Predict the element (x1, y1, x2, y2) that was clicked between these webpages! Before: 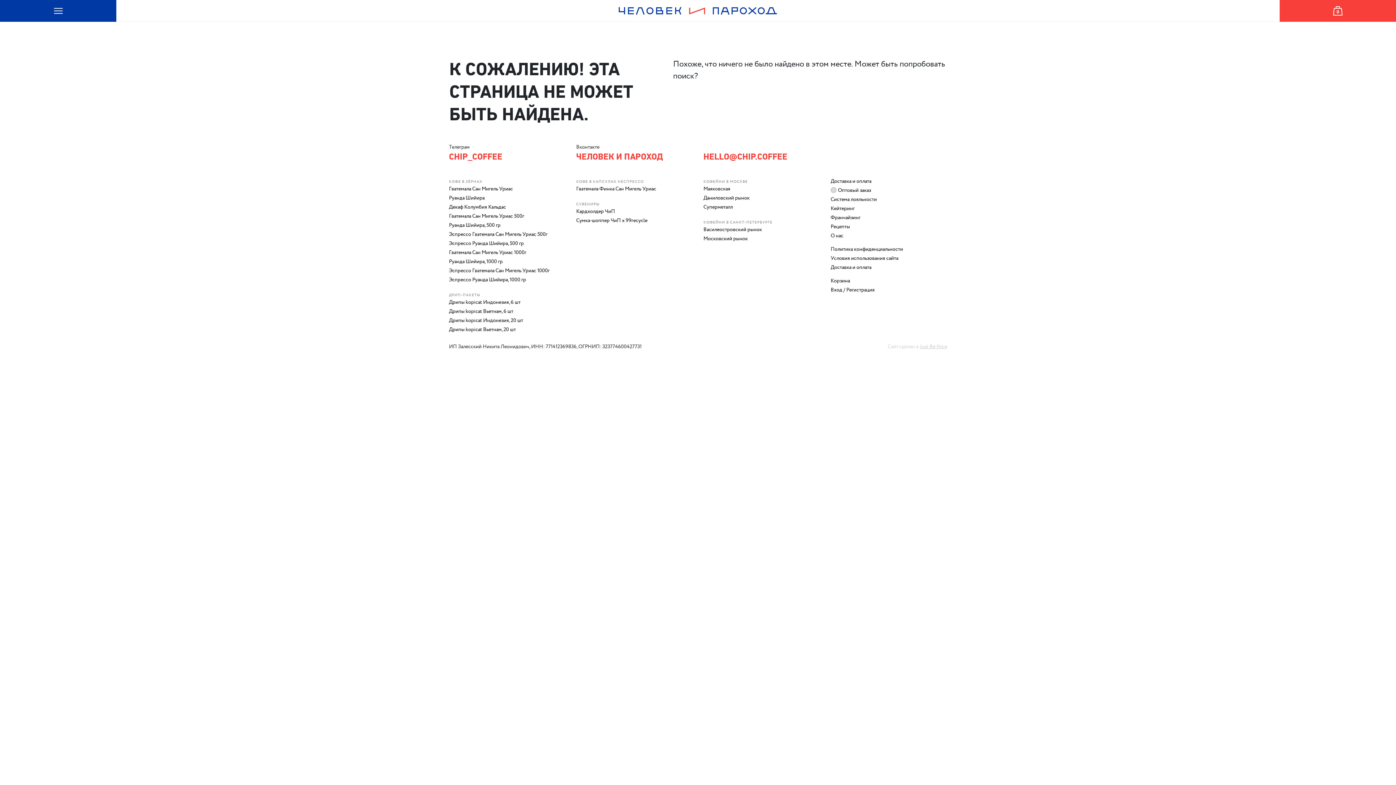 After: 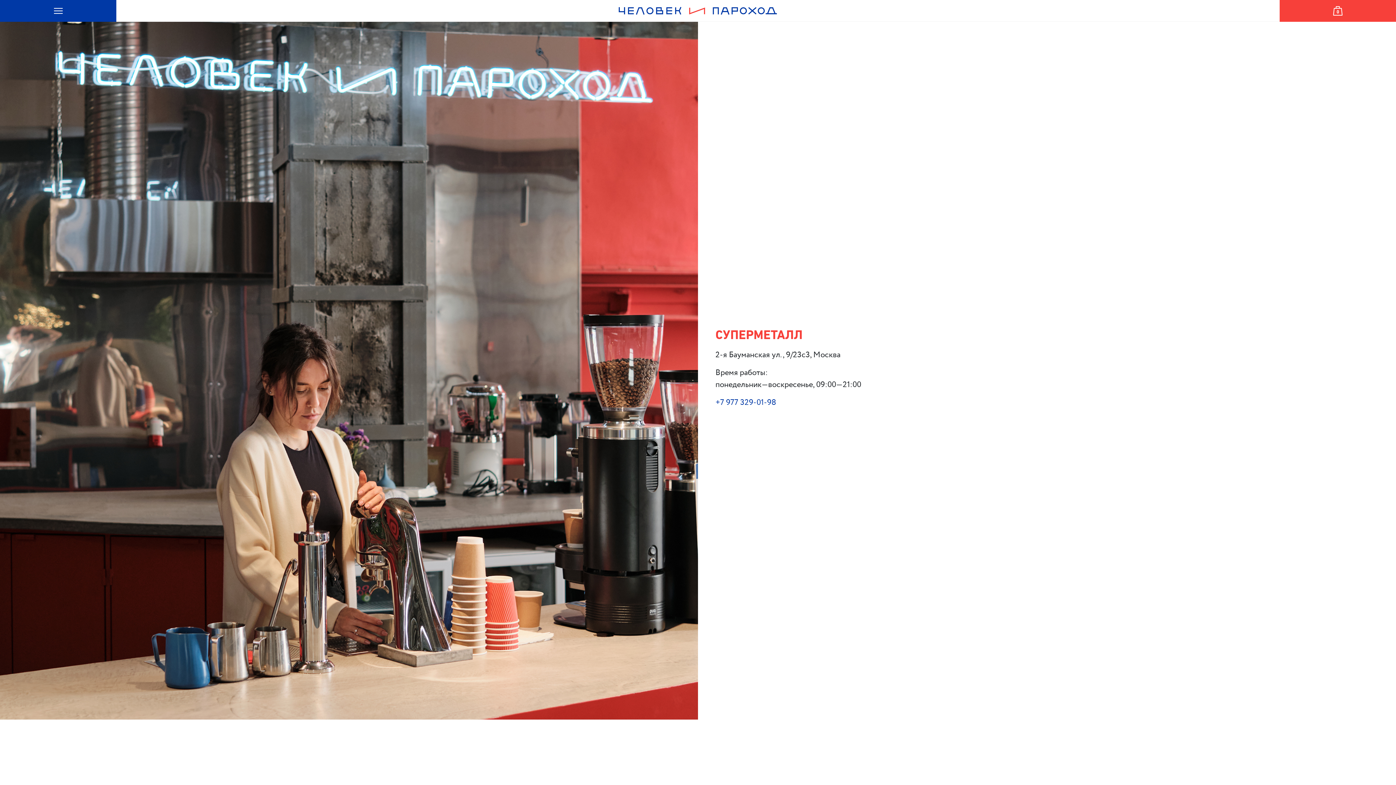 Action: bbox: (703, 203, 733, 210) label: Суперметалл